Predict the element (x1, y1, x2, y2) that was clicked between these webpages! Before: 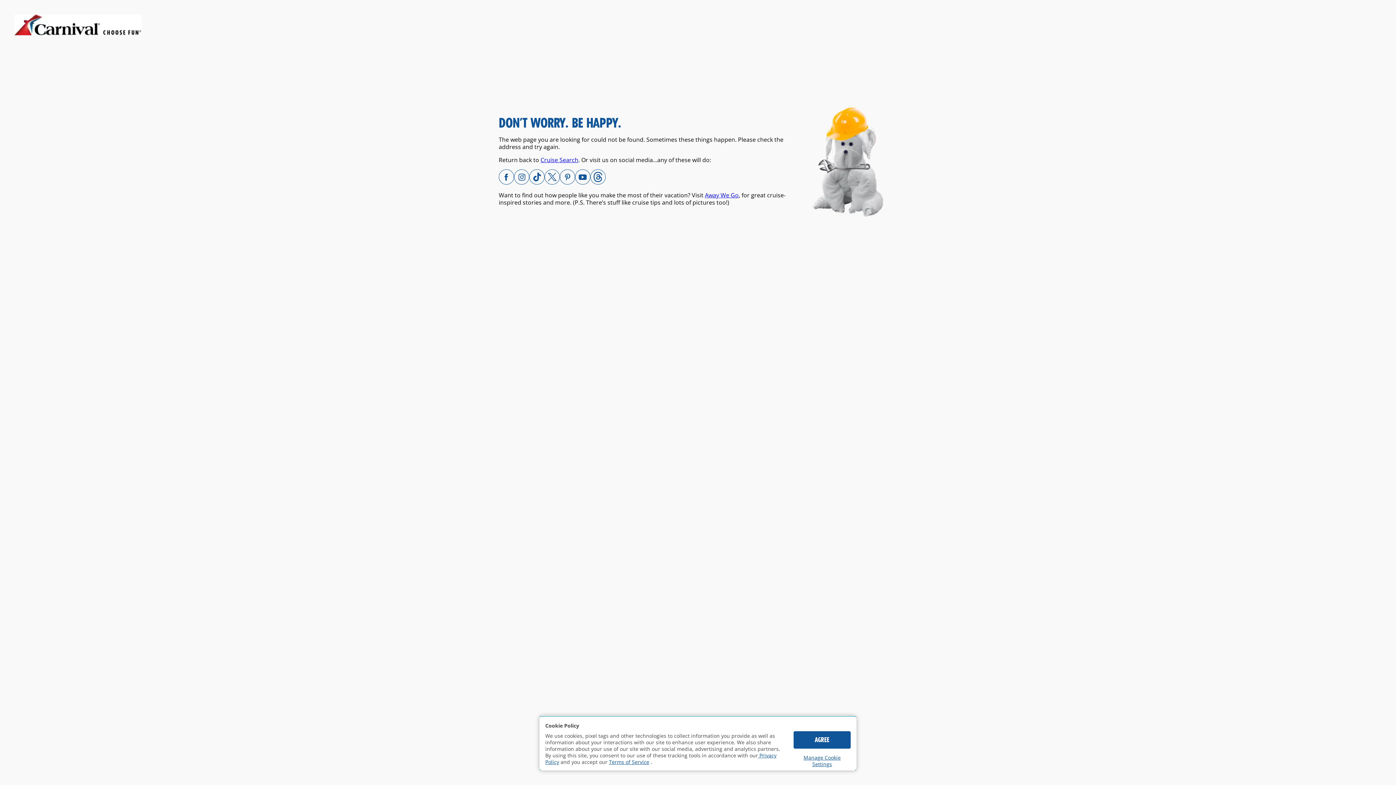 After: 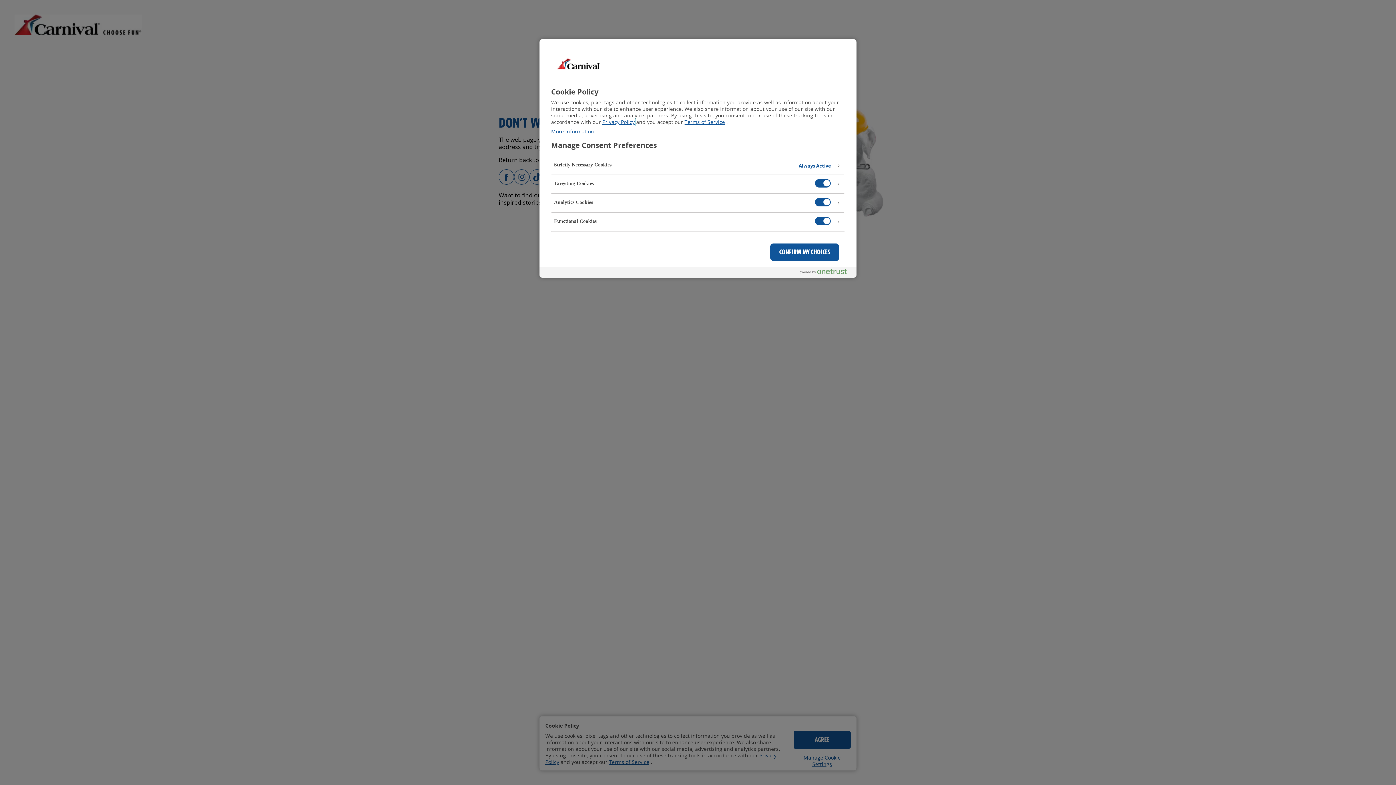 Action: bbox: (793, 754, 850, 768) label: Manage Cookie Settings